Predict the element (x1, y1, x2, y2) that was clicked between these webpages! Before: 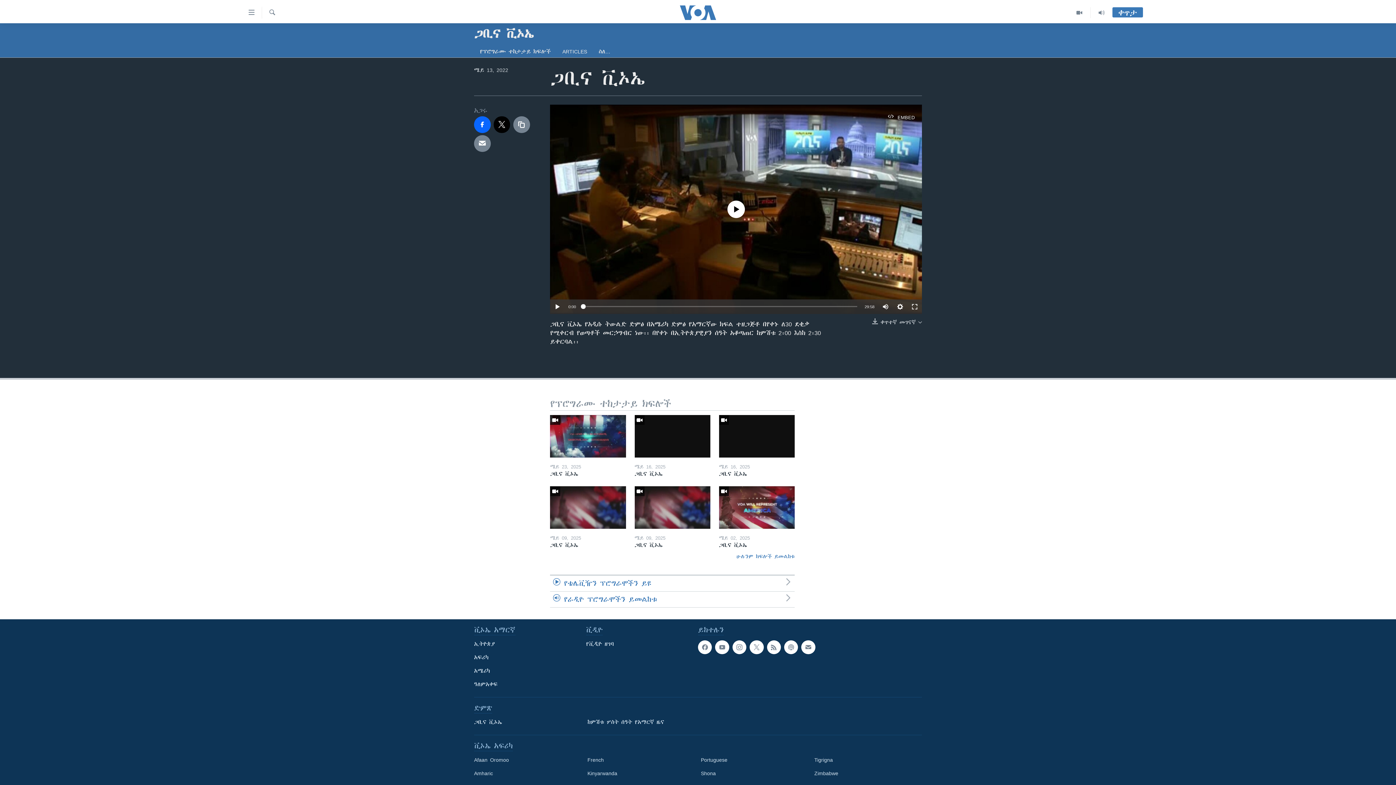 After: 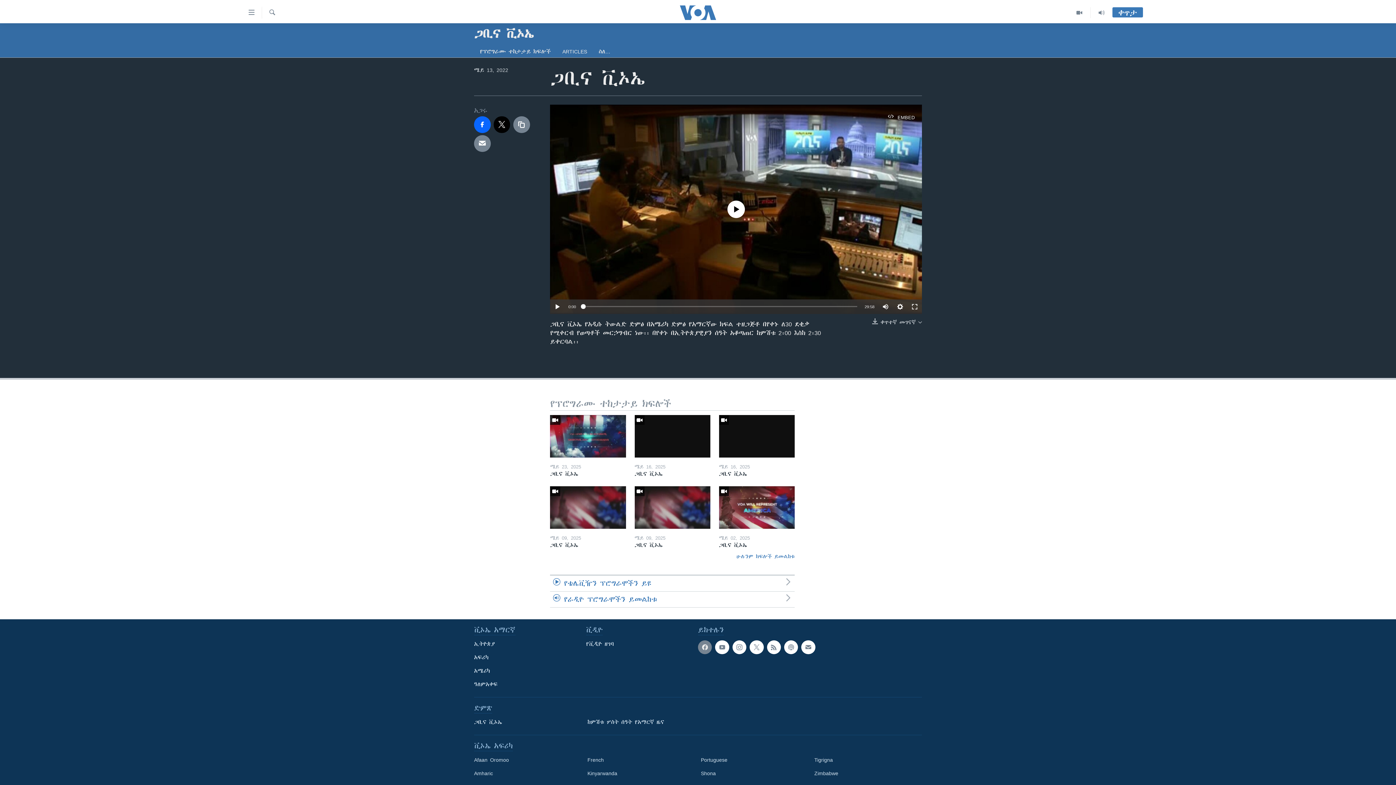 Action: bbox: (698, 640, 712, 654)